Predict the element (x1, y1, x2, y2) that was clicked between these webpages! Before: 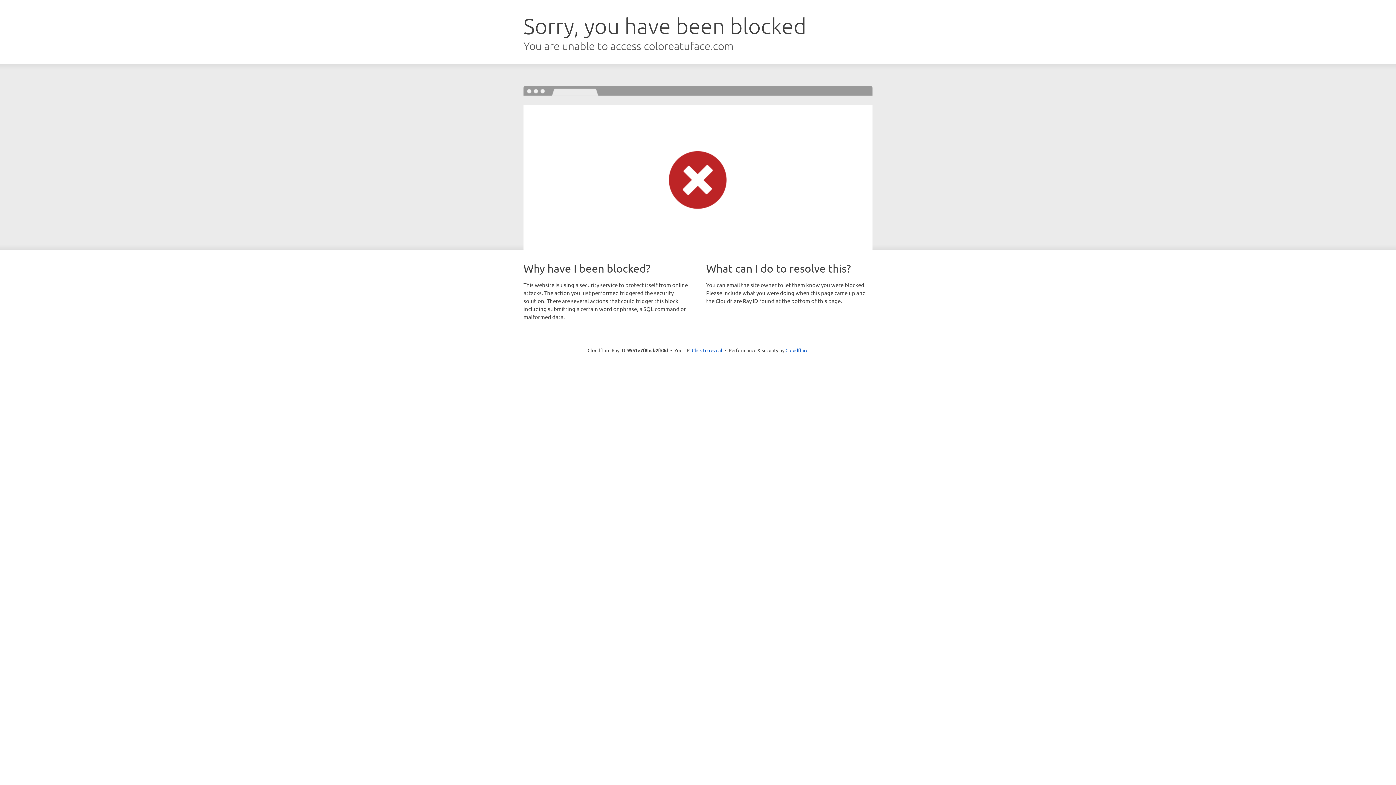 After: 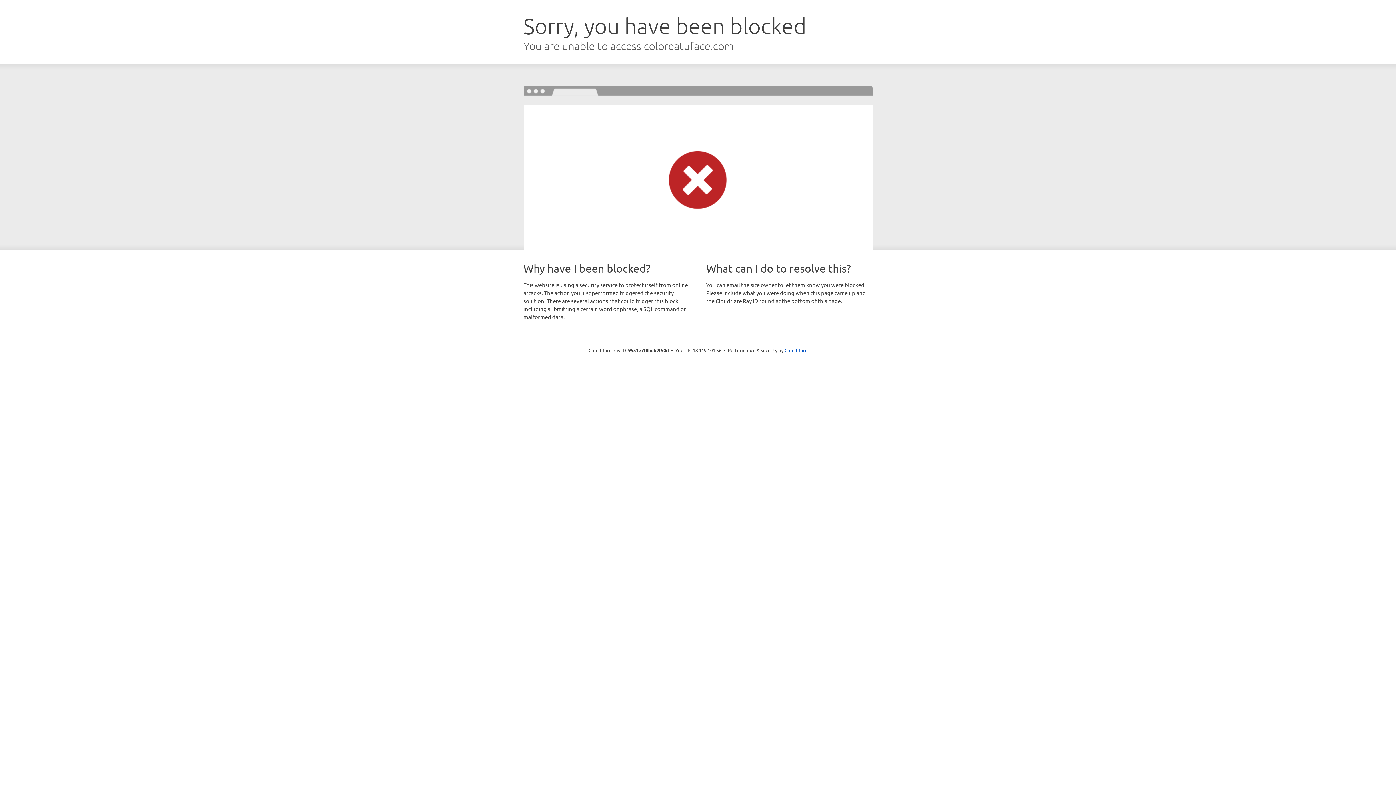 Action: label: Click to reveal bbox: (692, 346, 722, 353)